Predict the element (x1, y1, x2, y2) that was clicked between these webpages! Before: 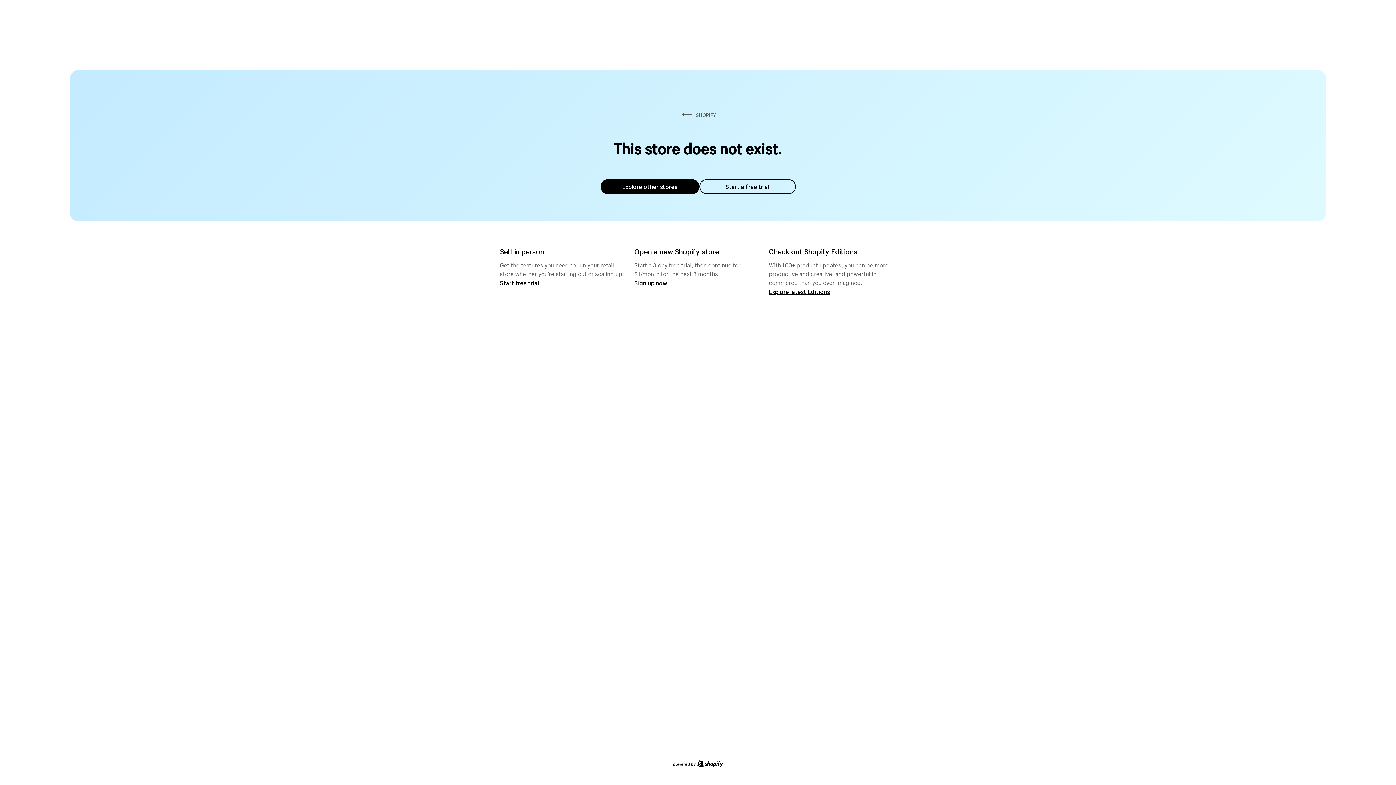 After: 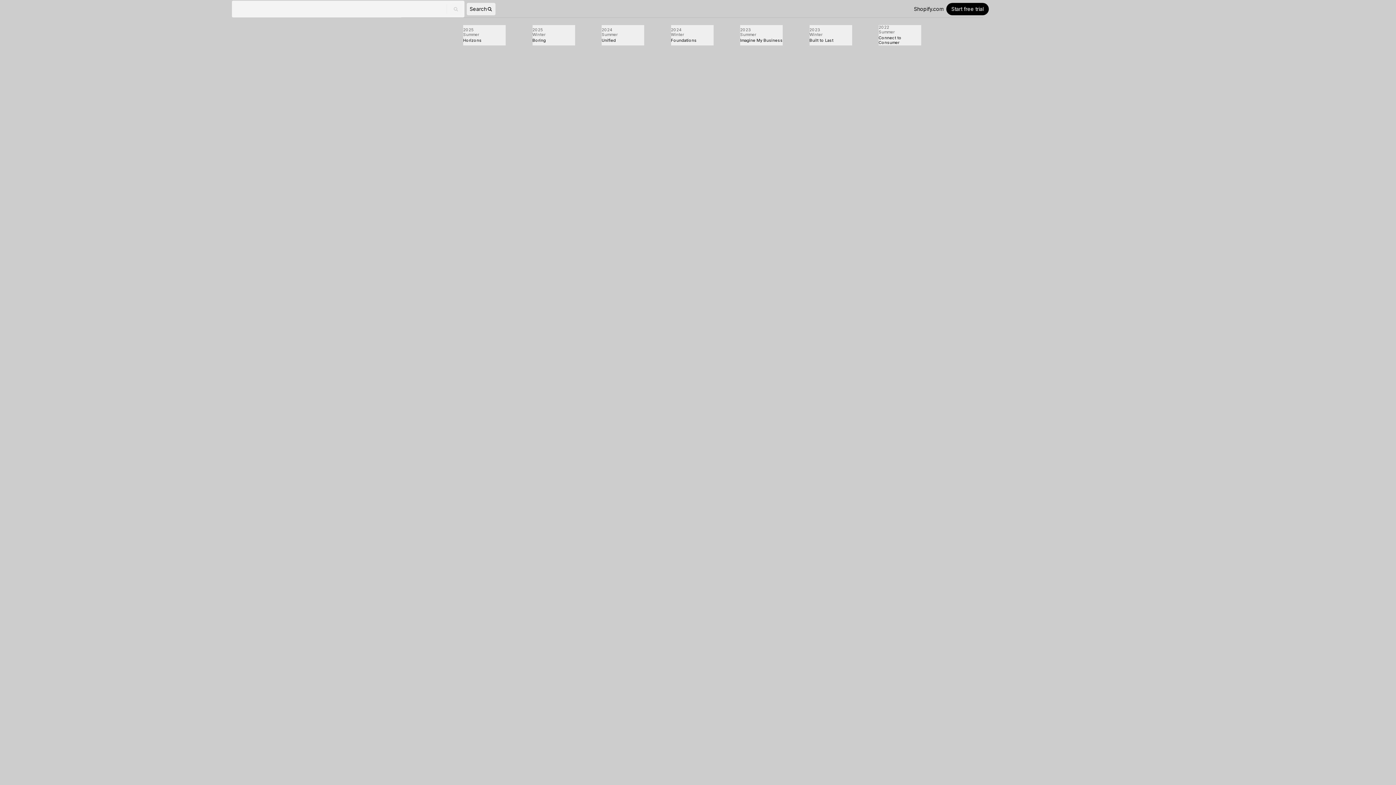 Action: bbox: (769, 287, 830, 295) label: Explore latest Editions